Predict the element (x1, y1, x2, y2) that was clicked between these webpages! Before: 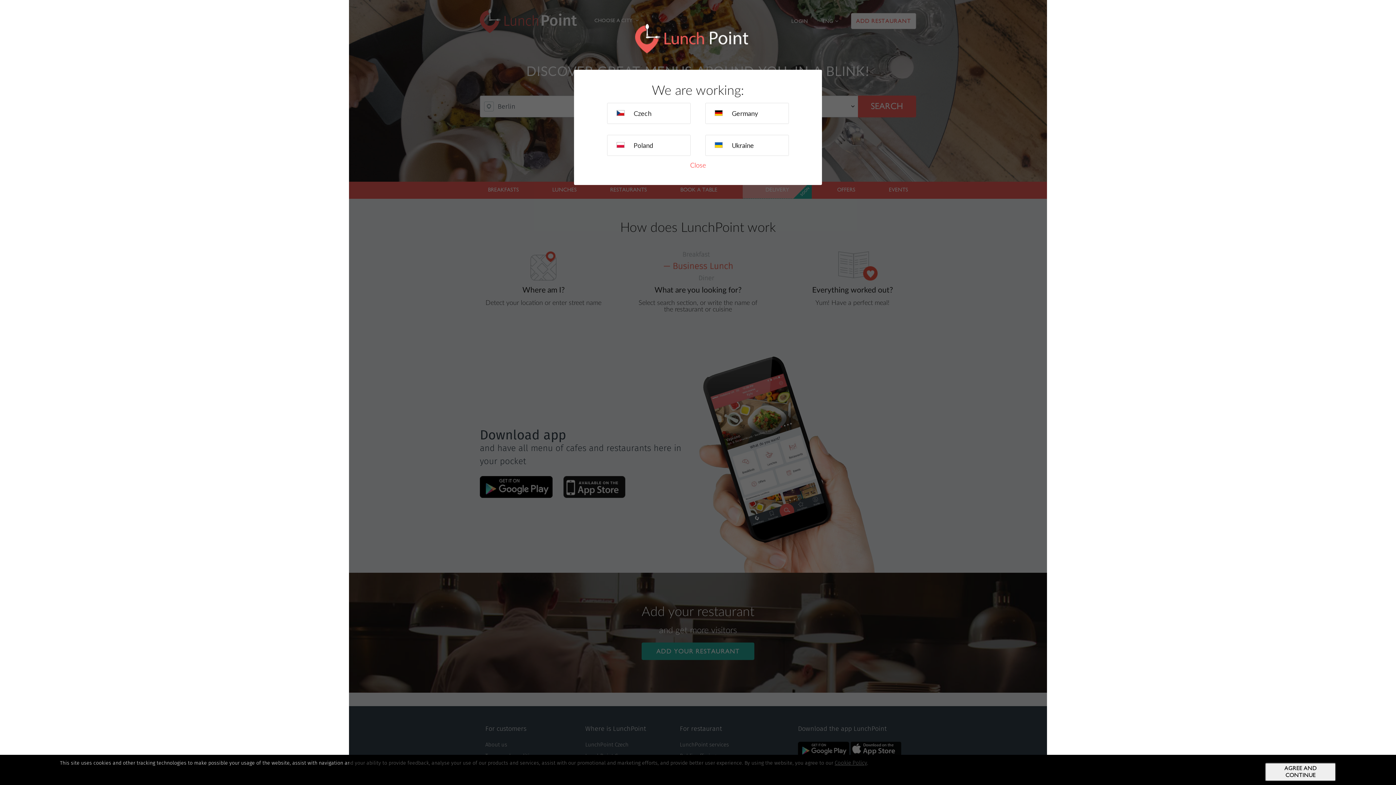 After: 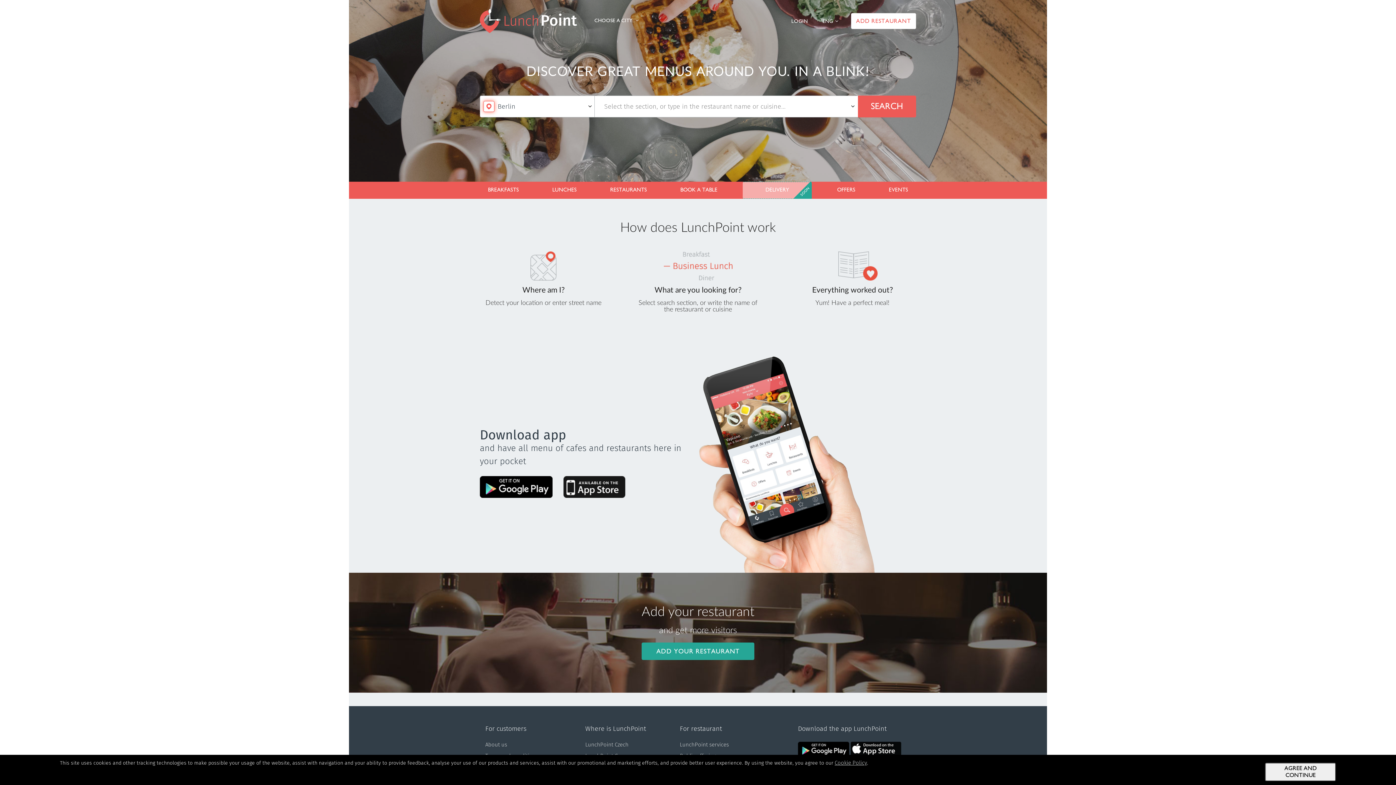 Action: label: Close bbox: (690, 161, 706, 170)